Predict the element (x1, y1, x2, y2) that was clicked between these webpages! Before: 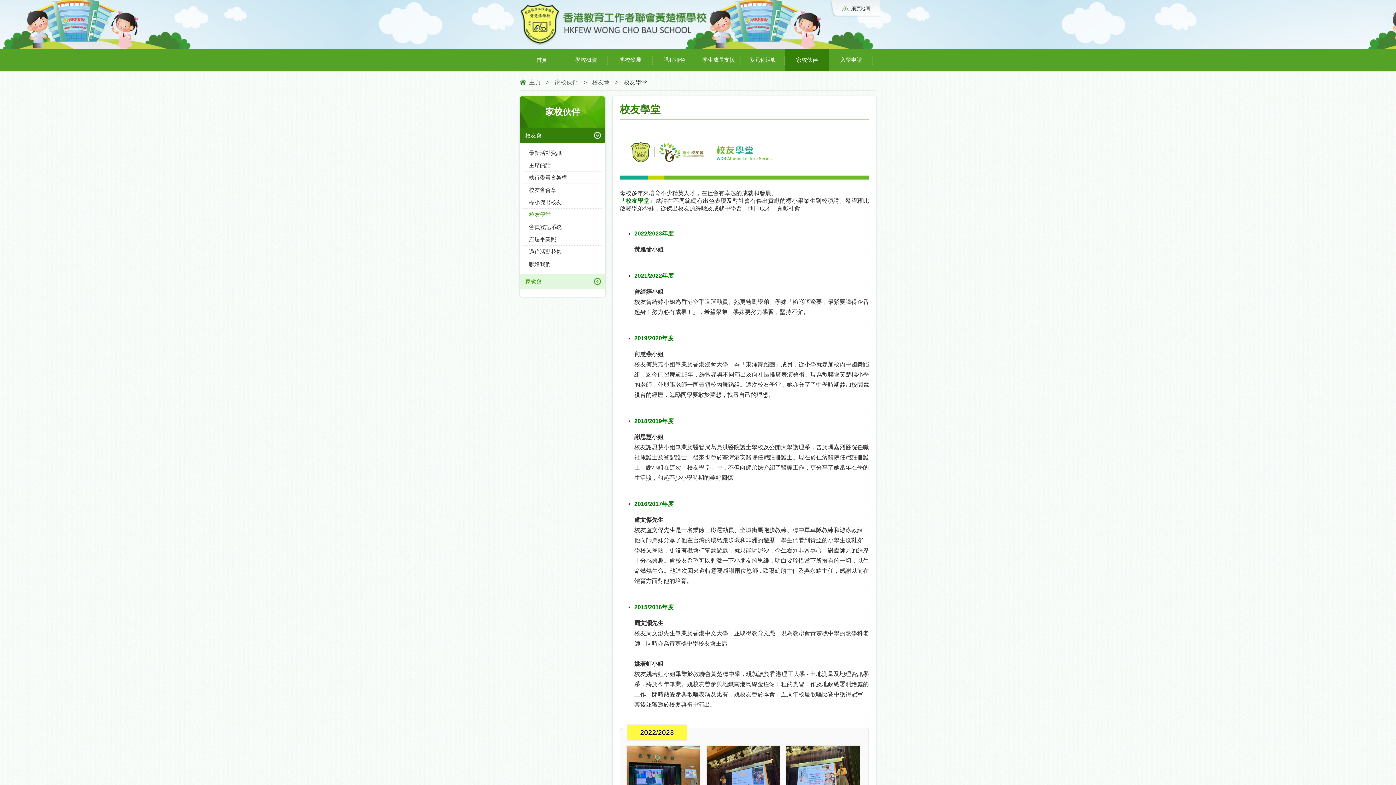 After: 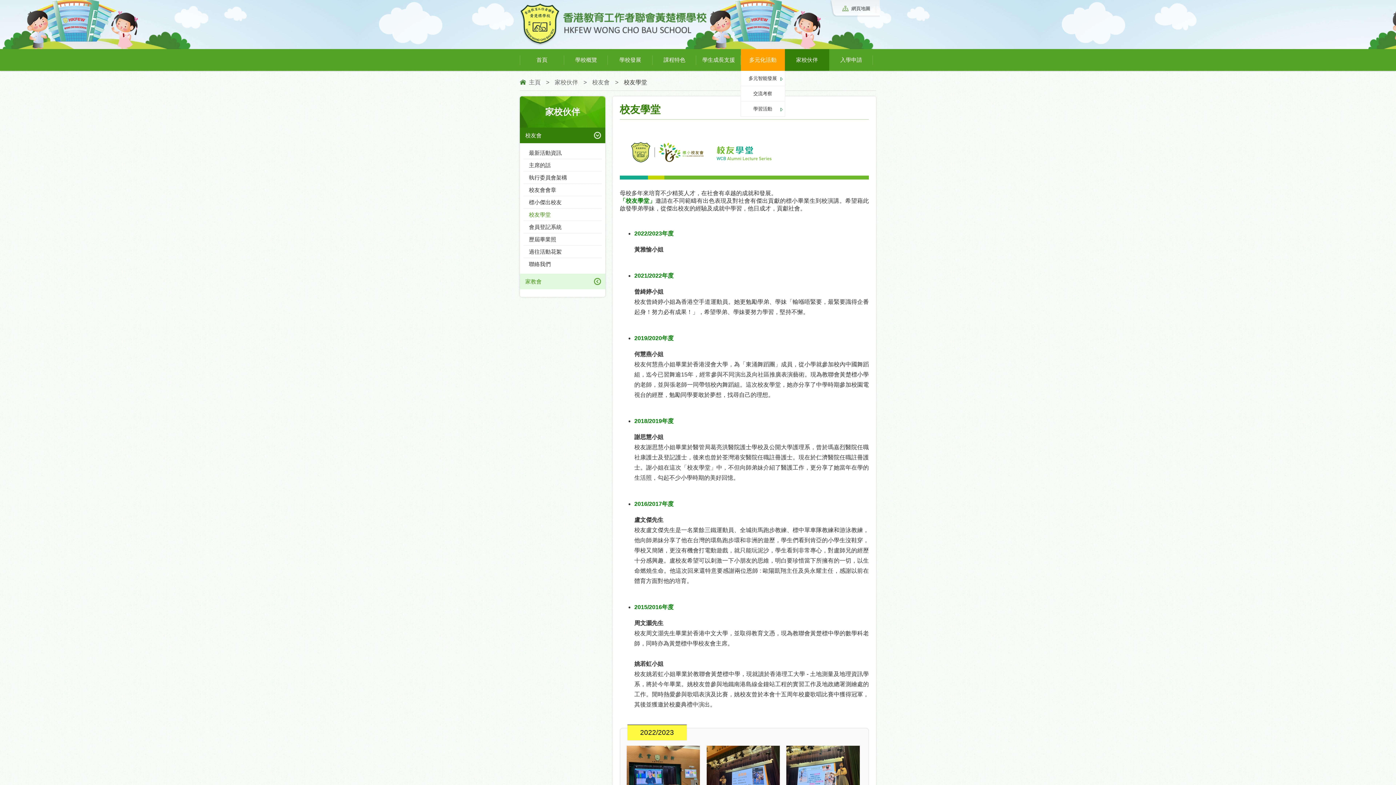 Action: bbox: (740, 49, 785, 70) label: 多元化活動